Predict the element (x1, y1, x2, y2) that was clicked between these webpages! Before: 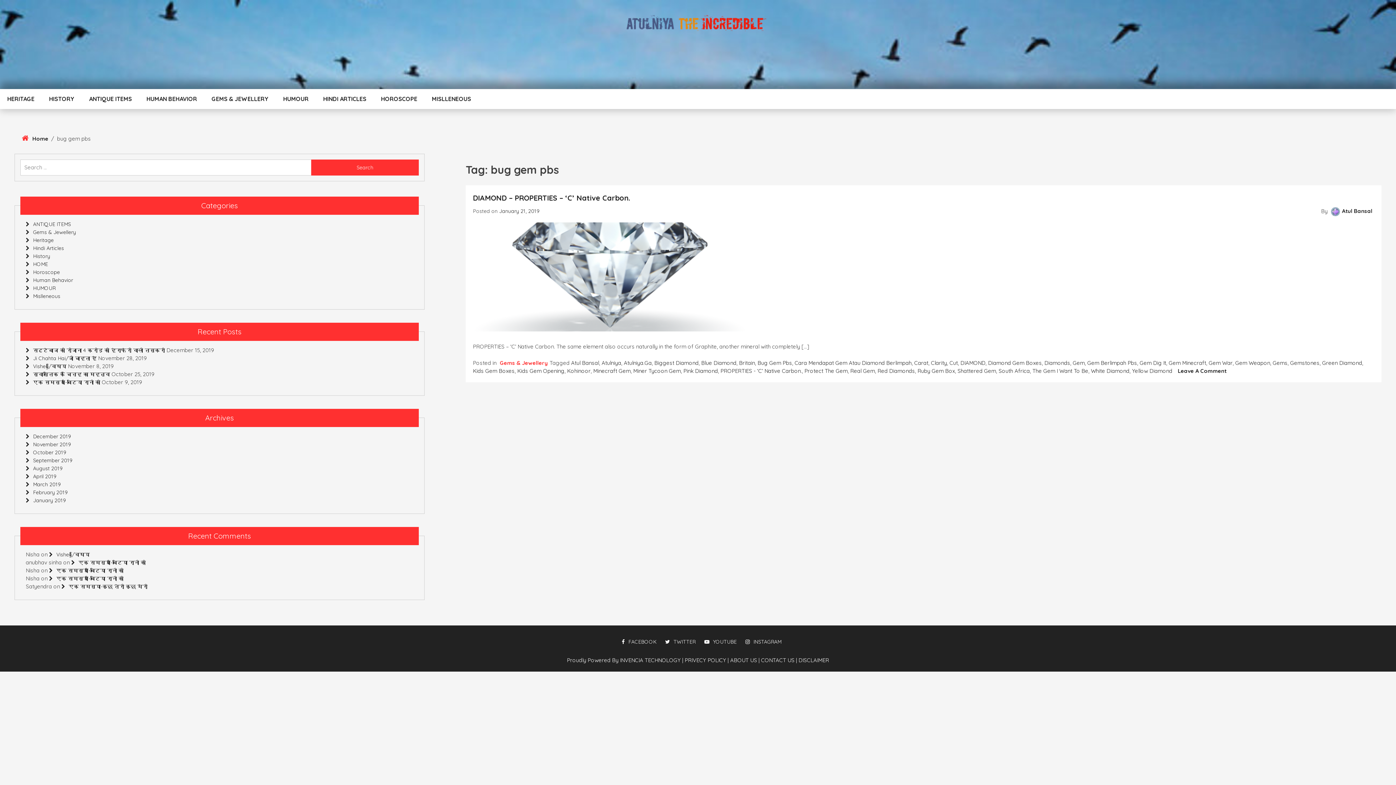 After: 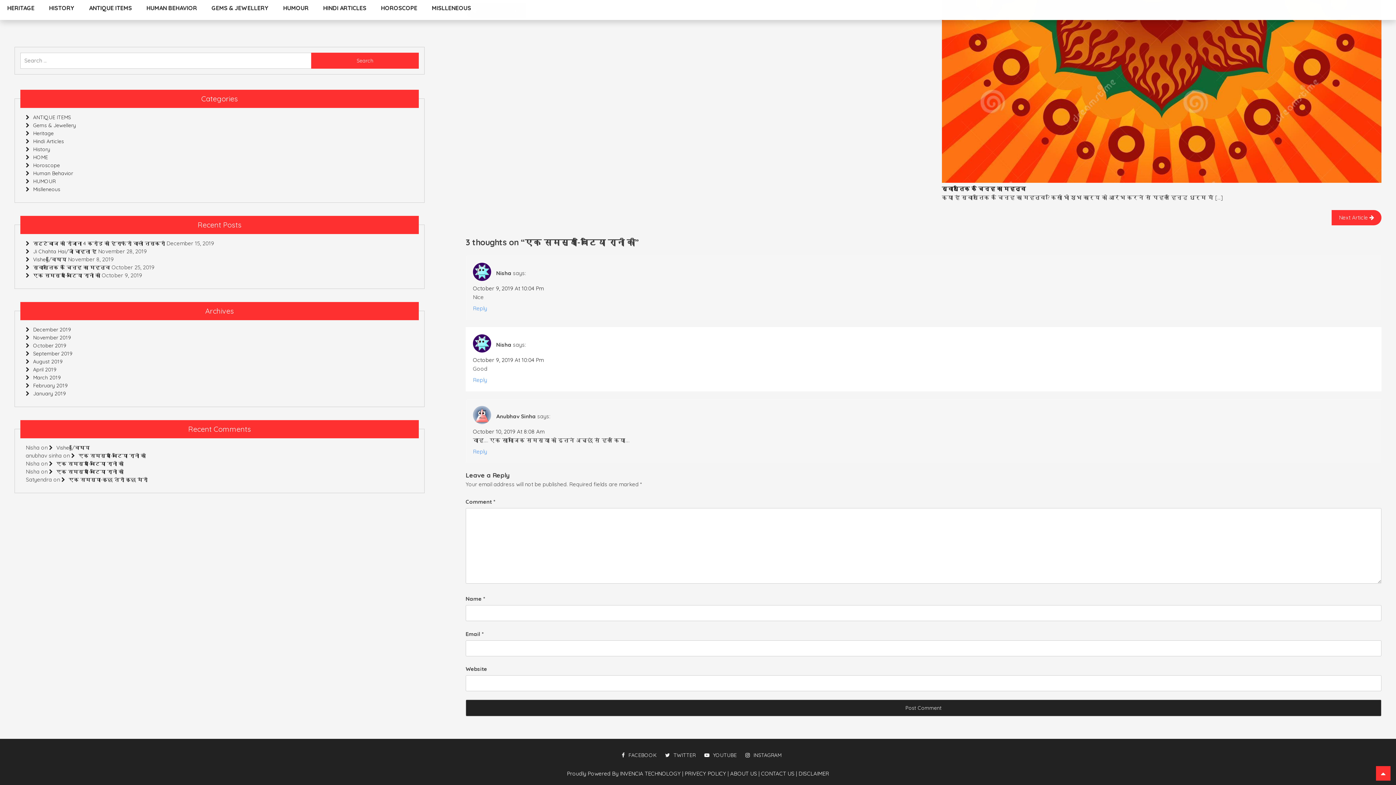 Action: label: एक समस्या-बिटिया रानी की bbox: (49, 575, 123, 582)